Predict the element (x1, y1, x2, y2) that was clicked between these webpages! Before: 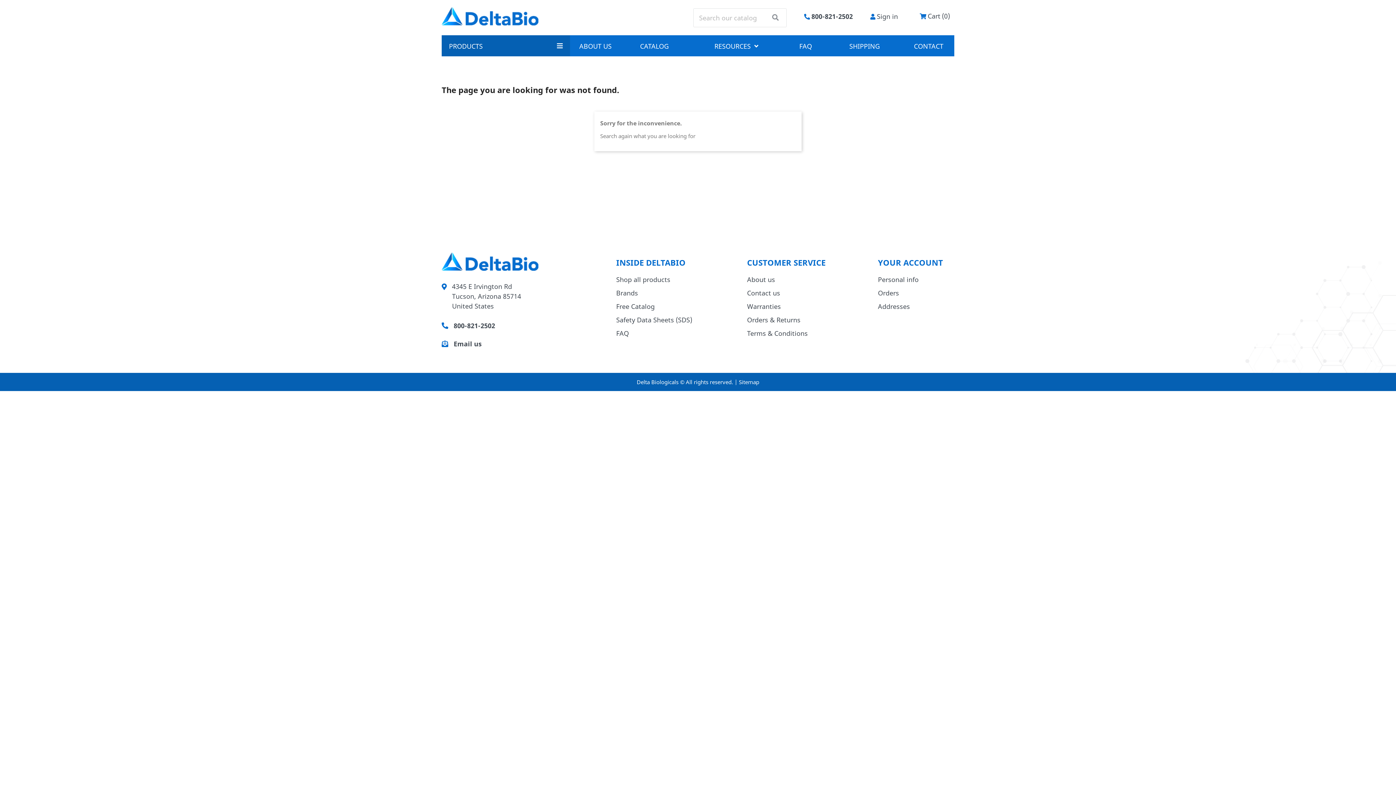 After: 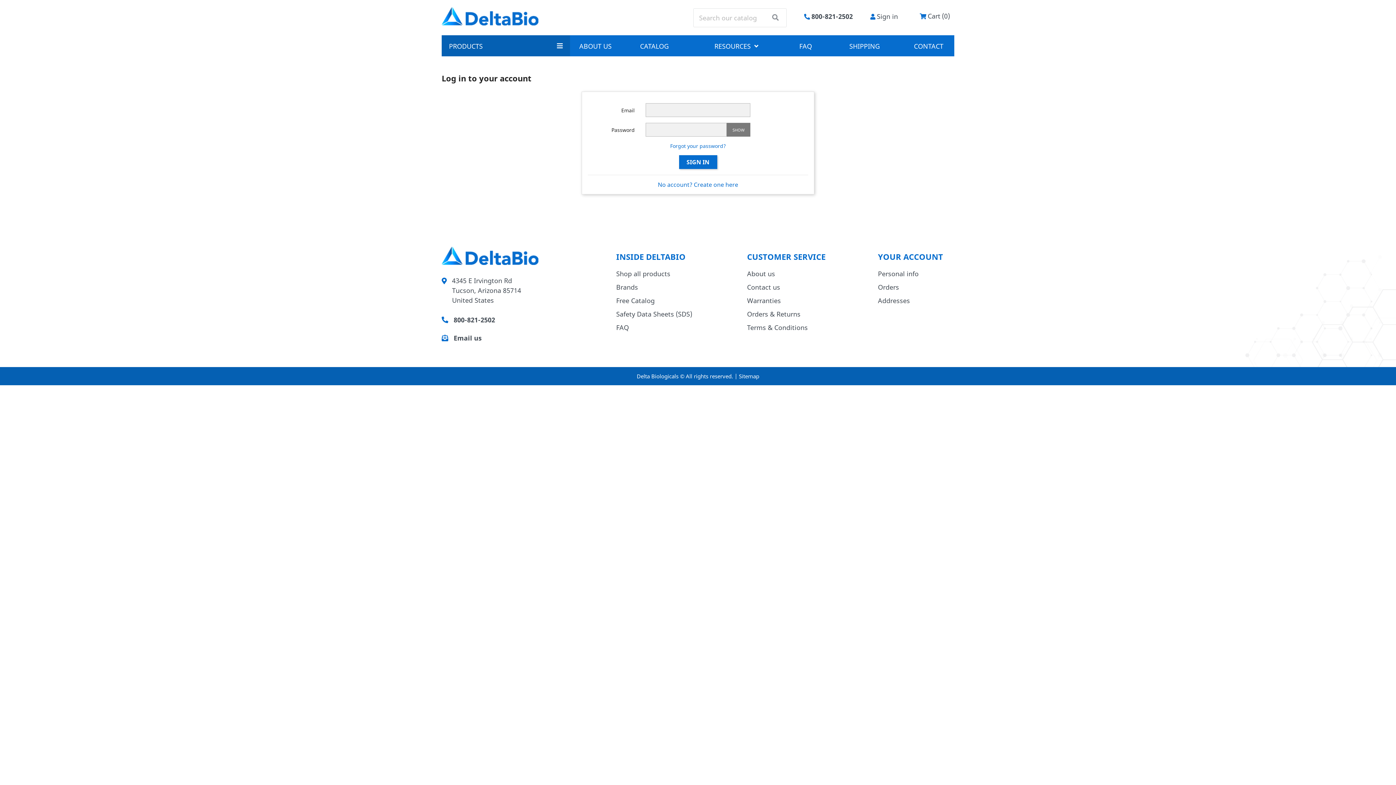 Action: bbox: (878, 275, 918, 283) label: Personal info